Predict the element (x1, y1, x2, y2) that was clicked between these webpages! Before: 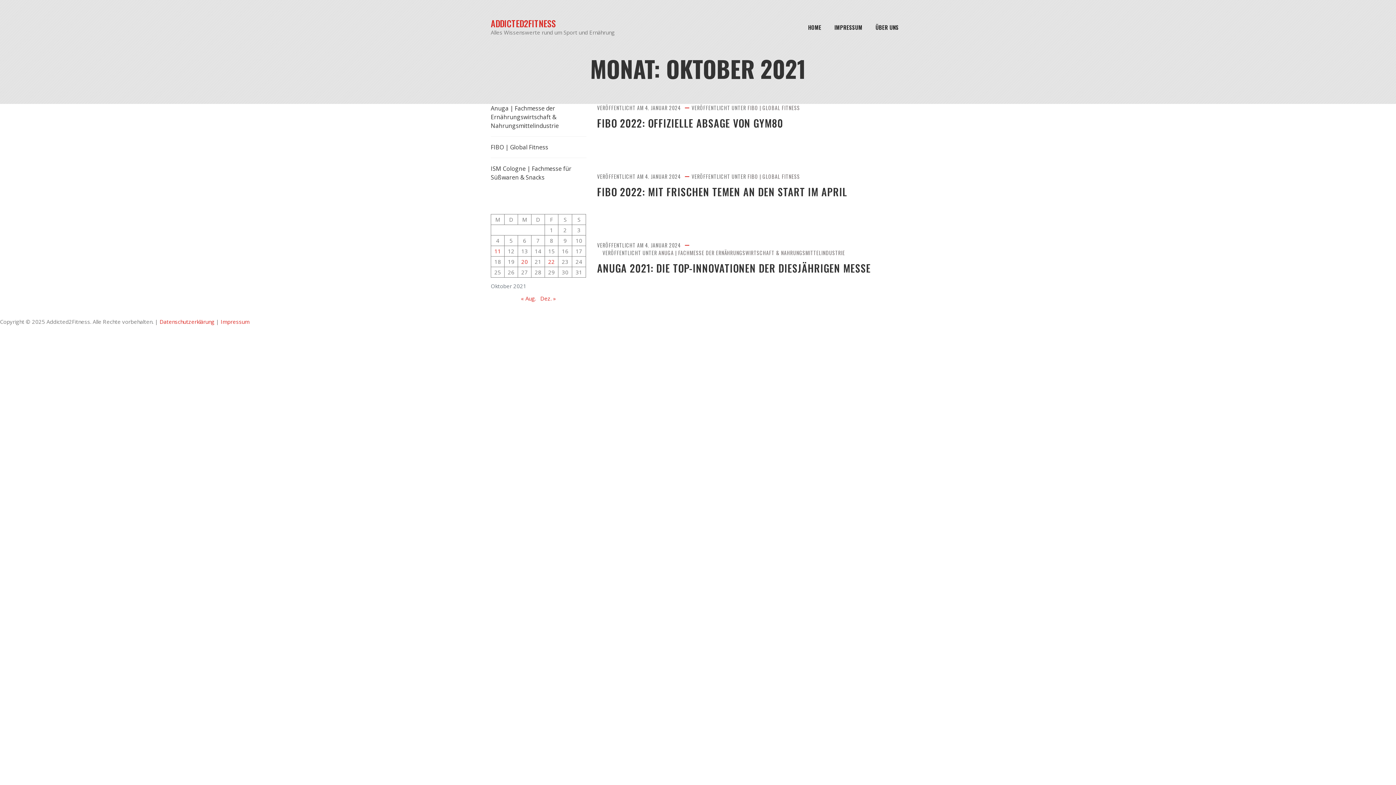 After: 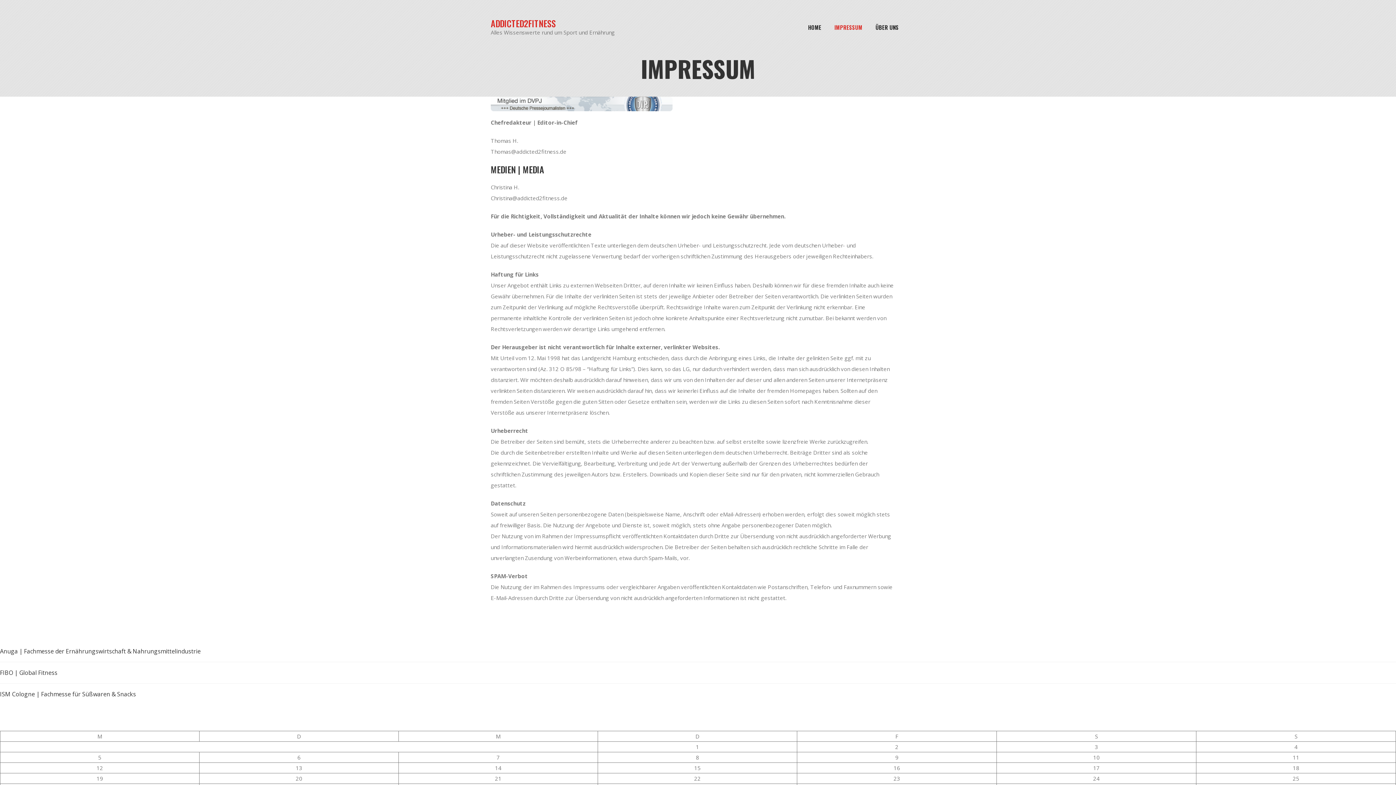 Action: bbox: (220, 317, 249, 325) label: Impressum